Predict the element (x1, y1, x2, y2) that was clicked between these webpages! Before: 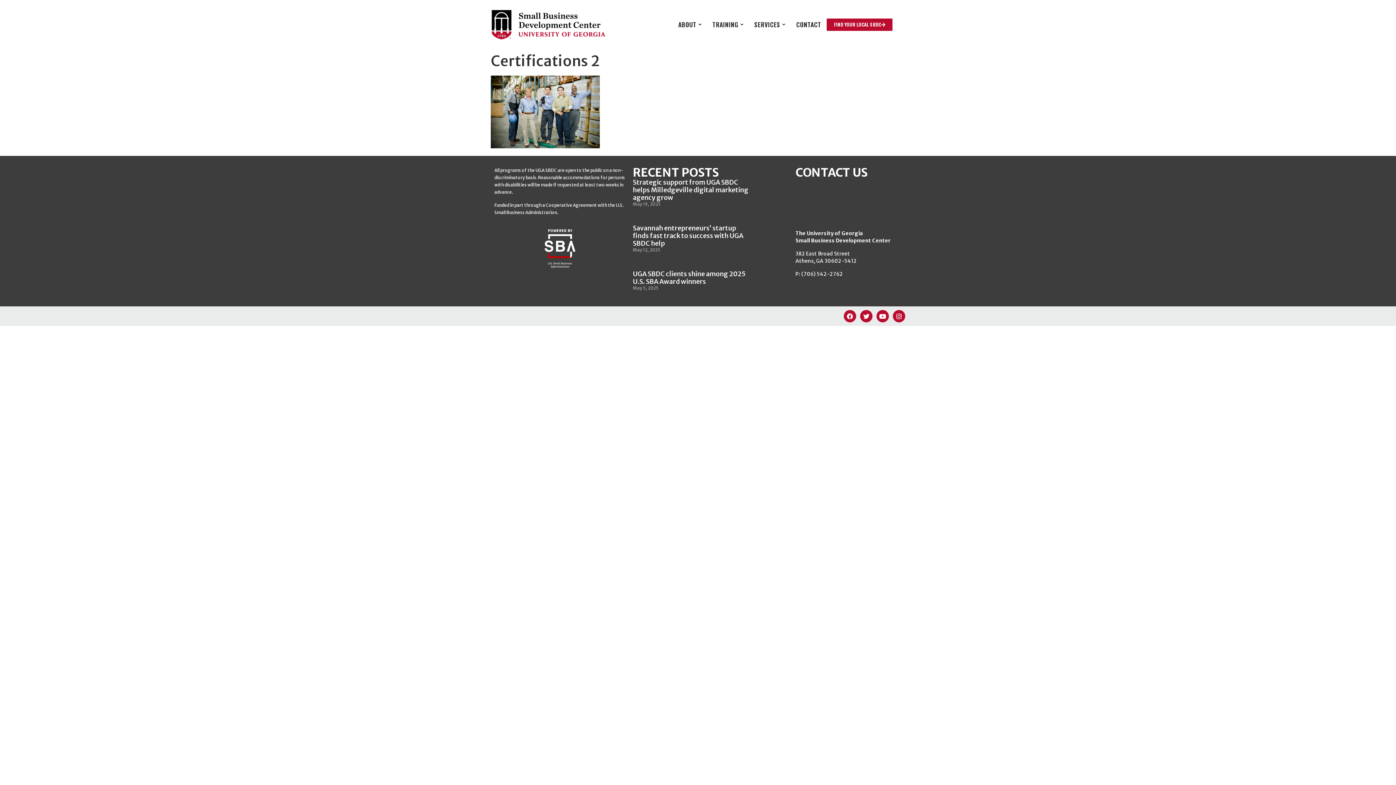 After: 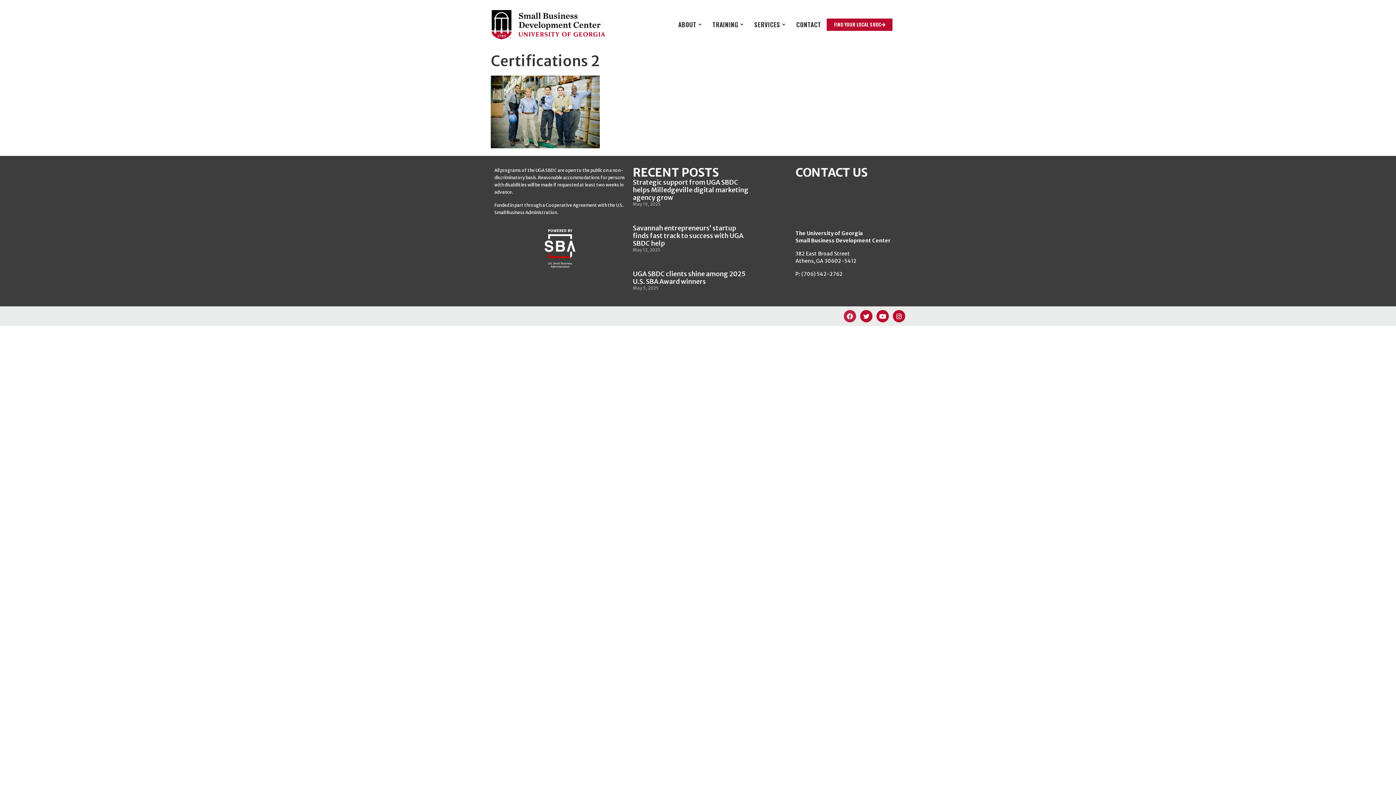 Action: label: Facebook bbox: (844, 310, 856, 322)